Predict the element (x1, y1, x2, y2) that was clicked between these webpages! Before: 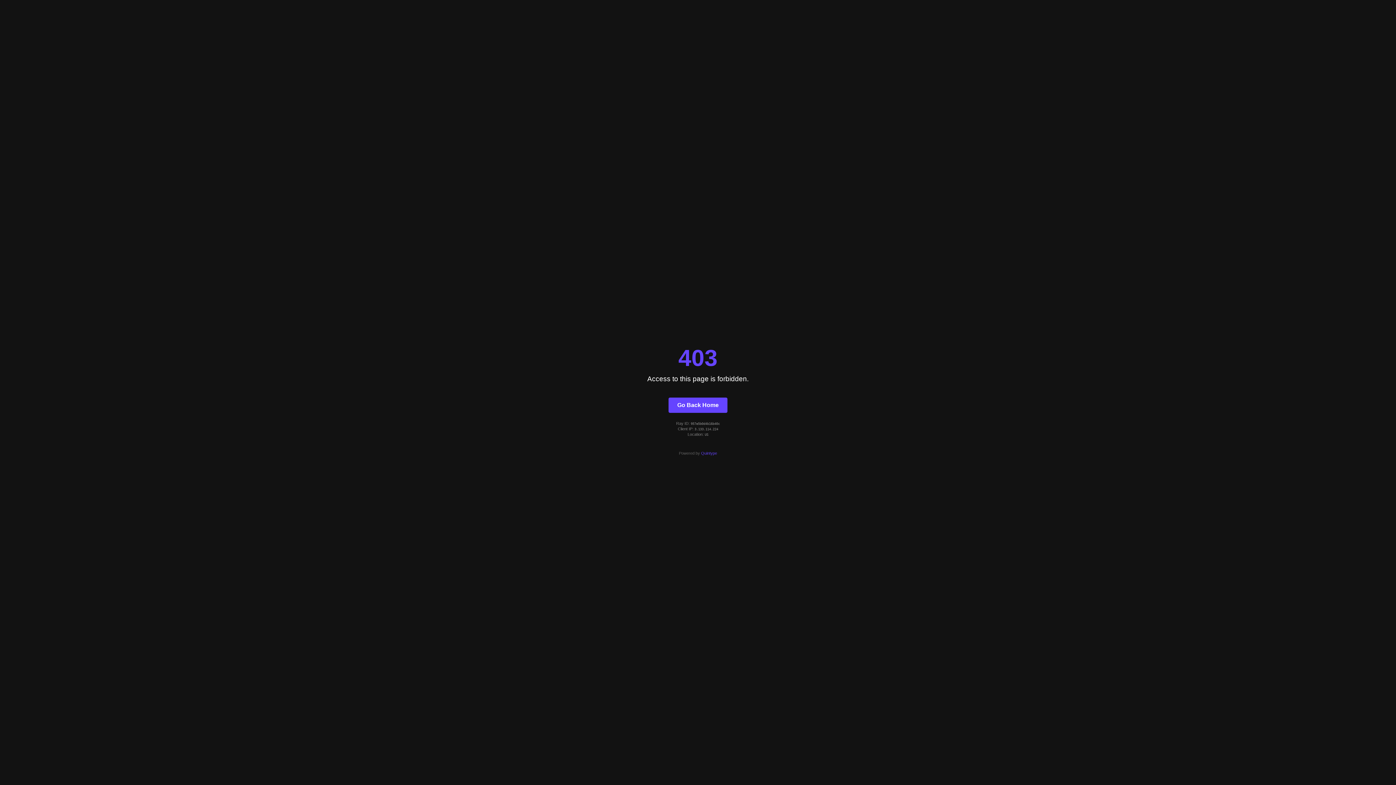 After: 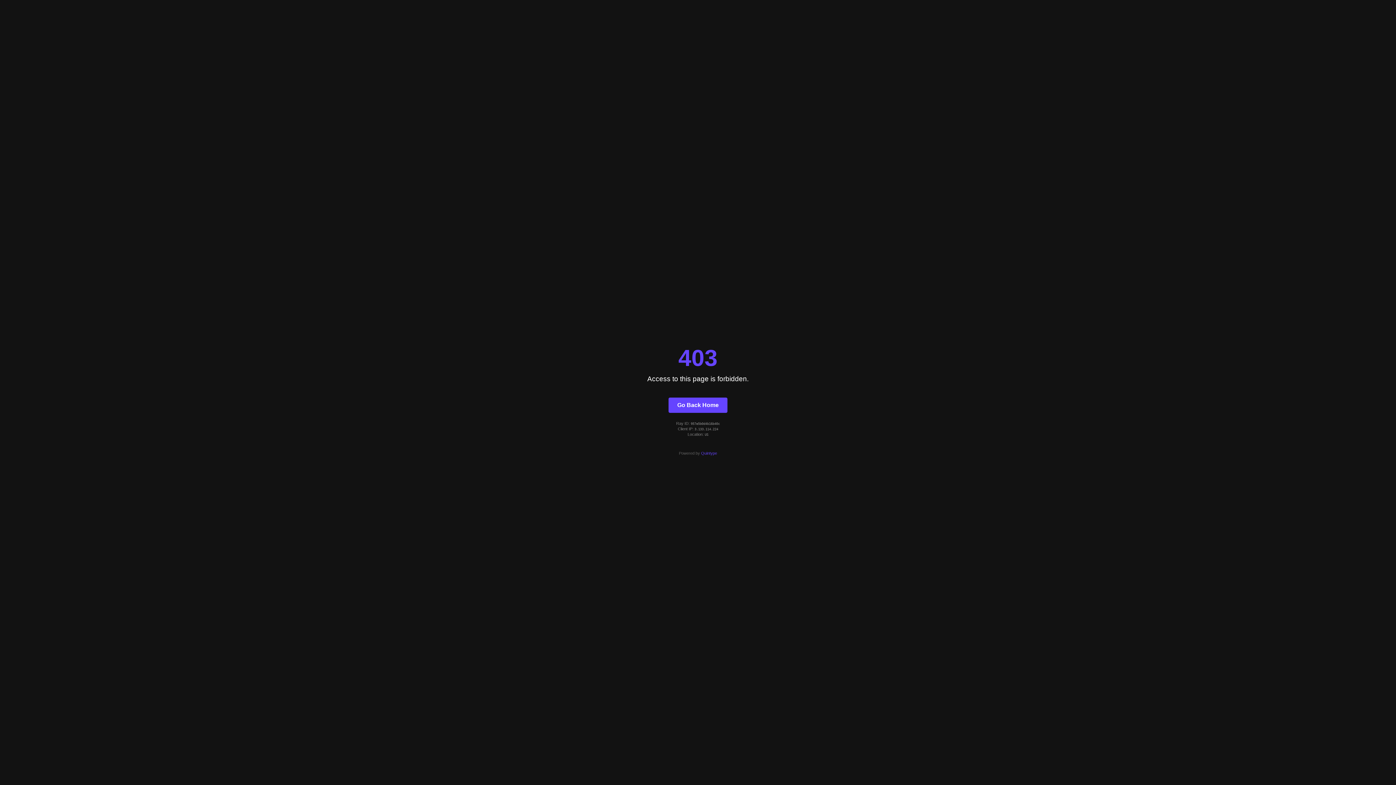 Action: label: Quintype bbox: (701, 451, 717, 455)